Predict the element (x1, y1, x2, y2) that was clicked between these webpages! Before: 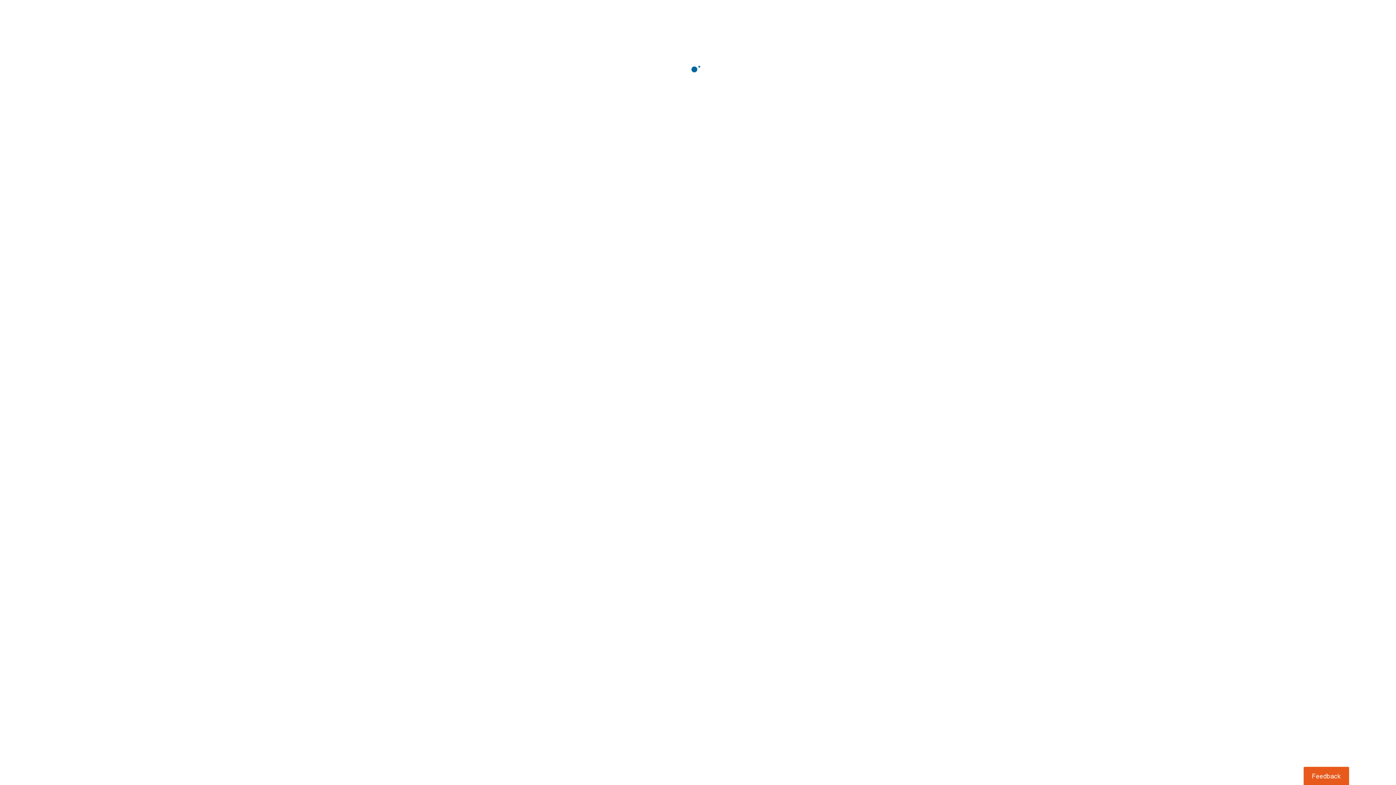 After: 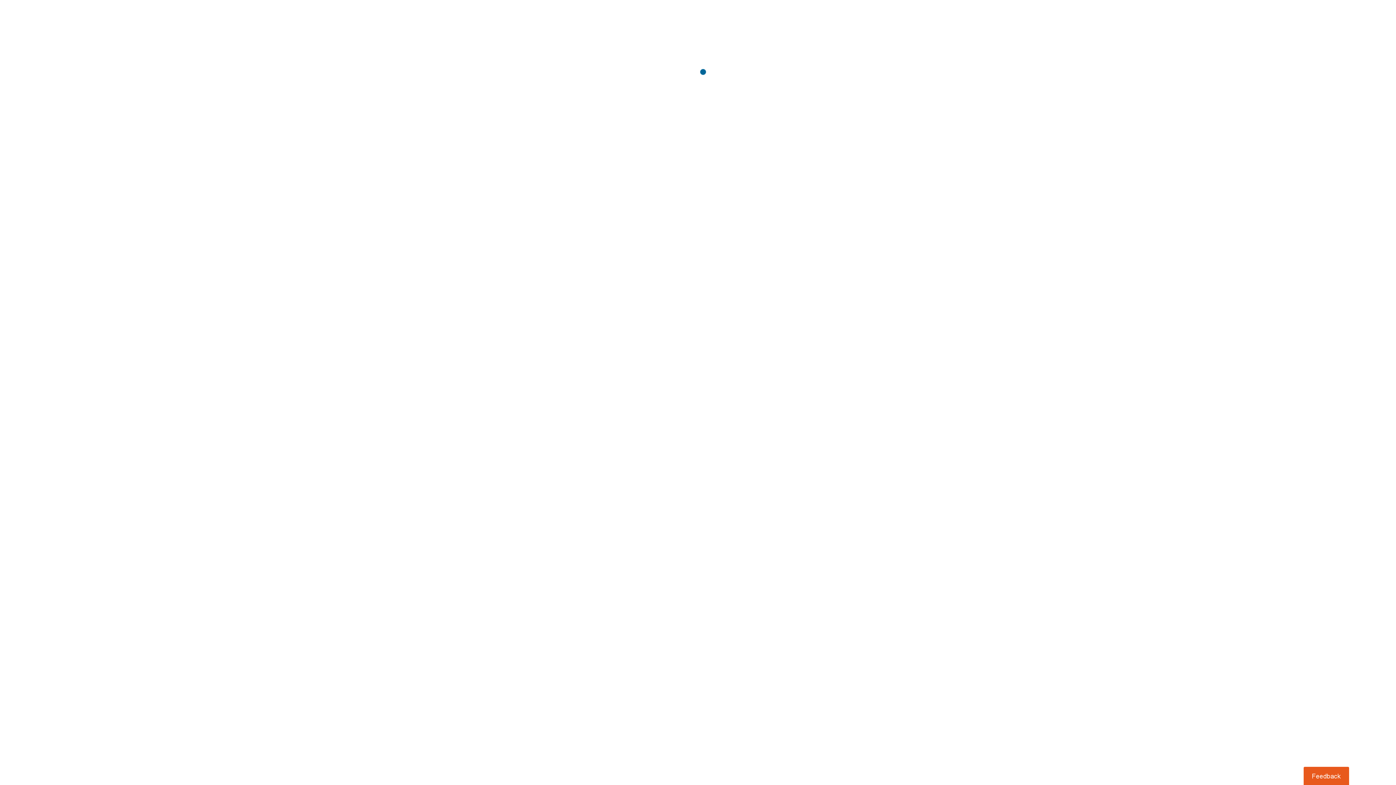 Action: label: Usabilla Feedback Button bbox: (1303, 767, 1349, 785)